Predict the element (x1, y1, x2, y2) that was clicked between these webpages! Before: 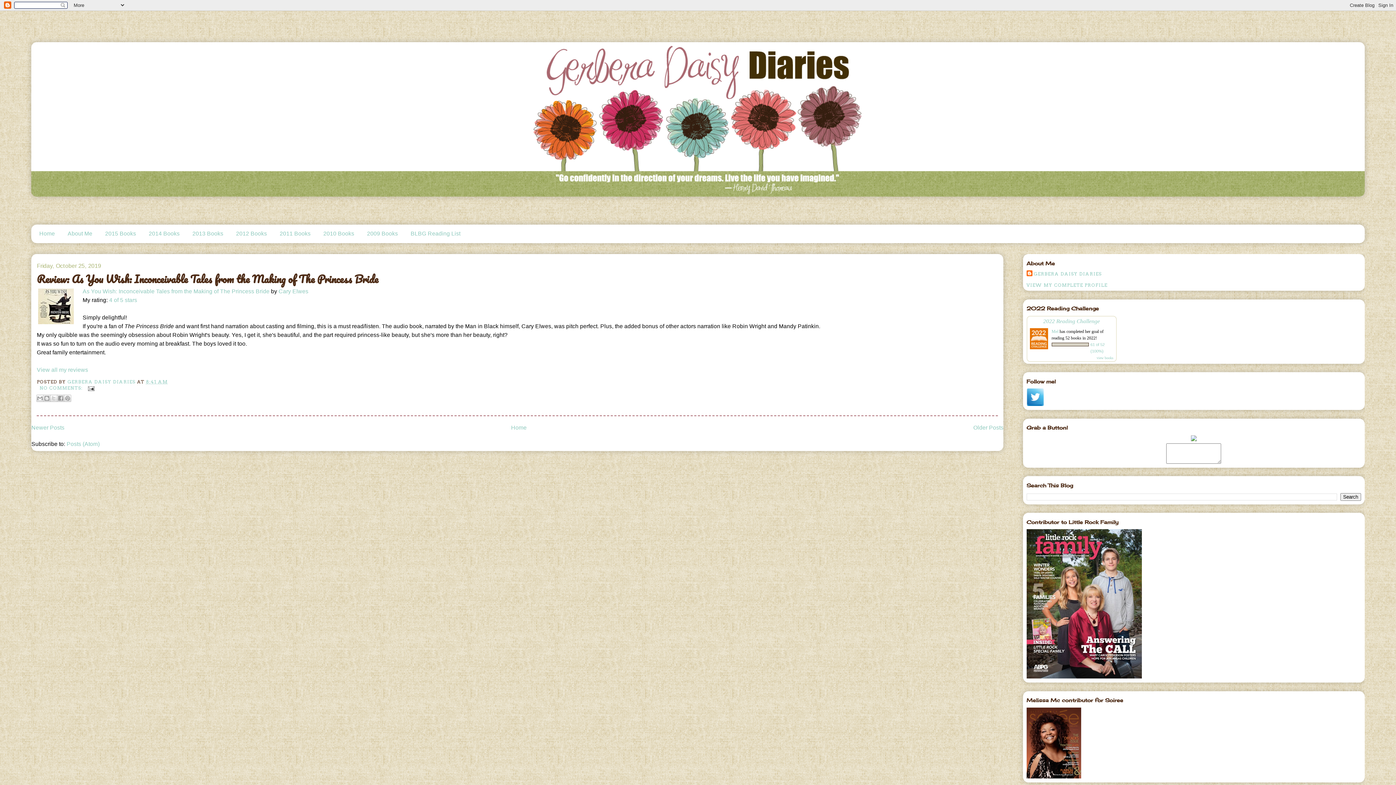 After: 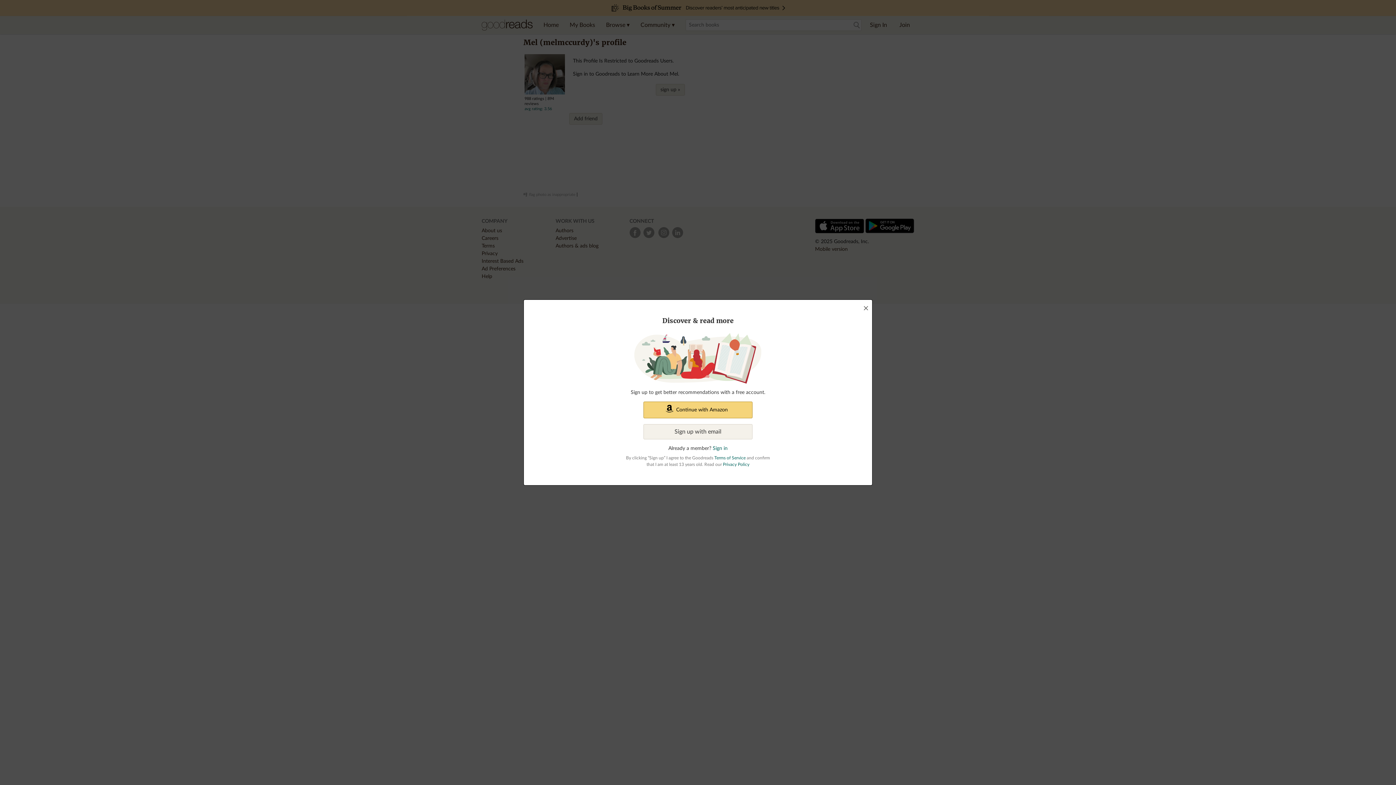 Action: bbox: (1096, 355, 1113, 359) label: view books